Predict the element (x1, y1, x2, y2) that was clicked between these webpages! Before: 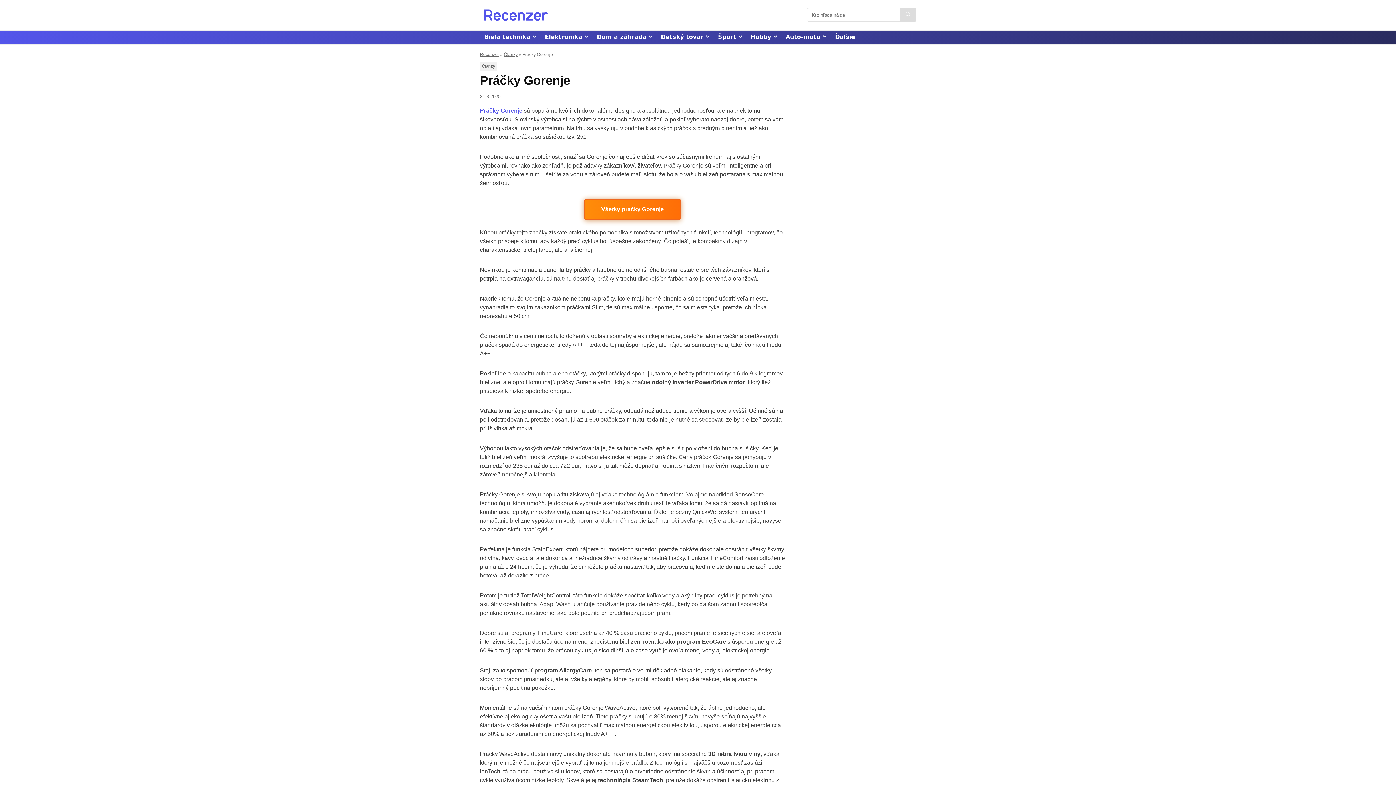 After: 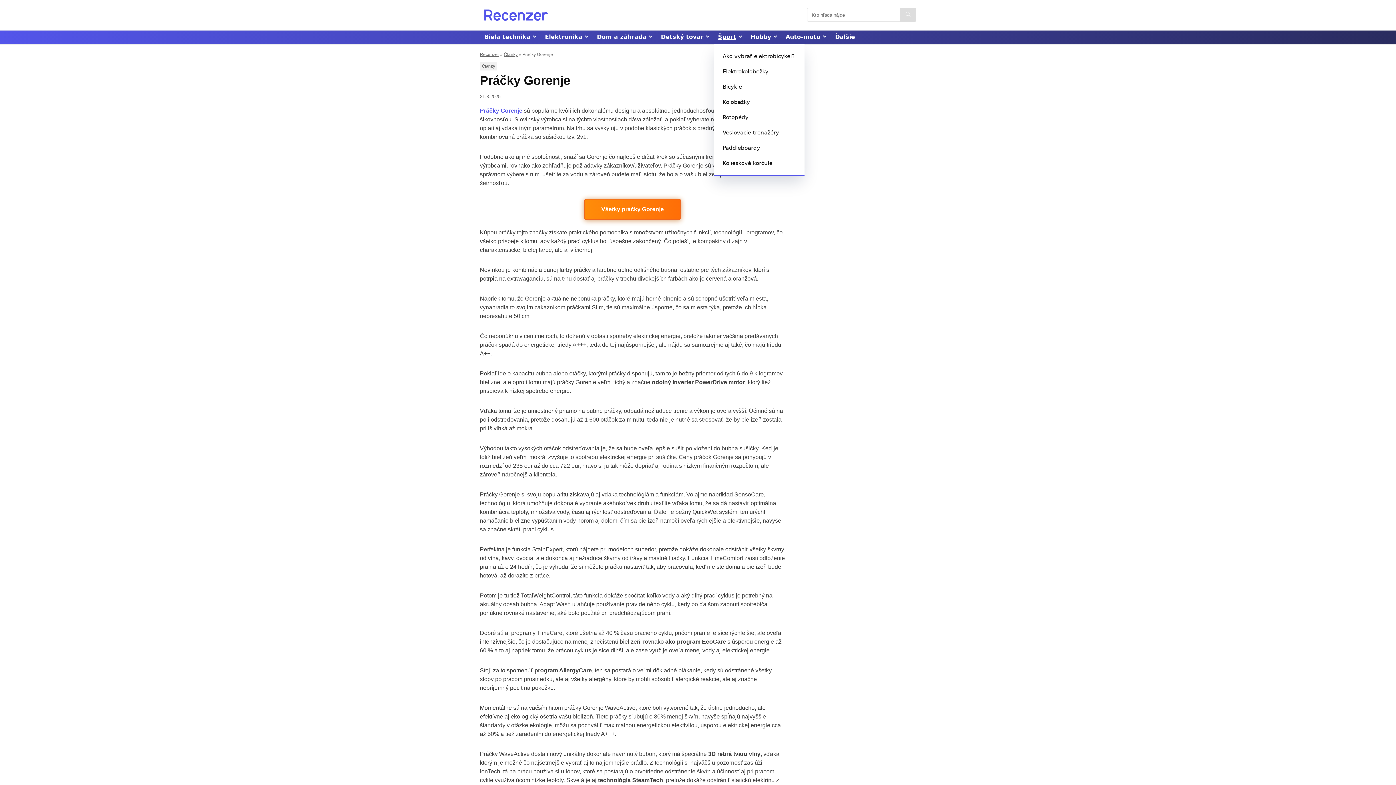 Action: bbox: (713, 30, 746, 44) label: Šport